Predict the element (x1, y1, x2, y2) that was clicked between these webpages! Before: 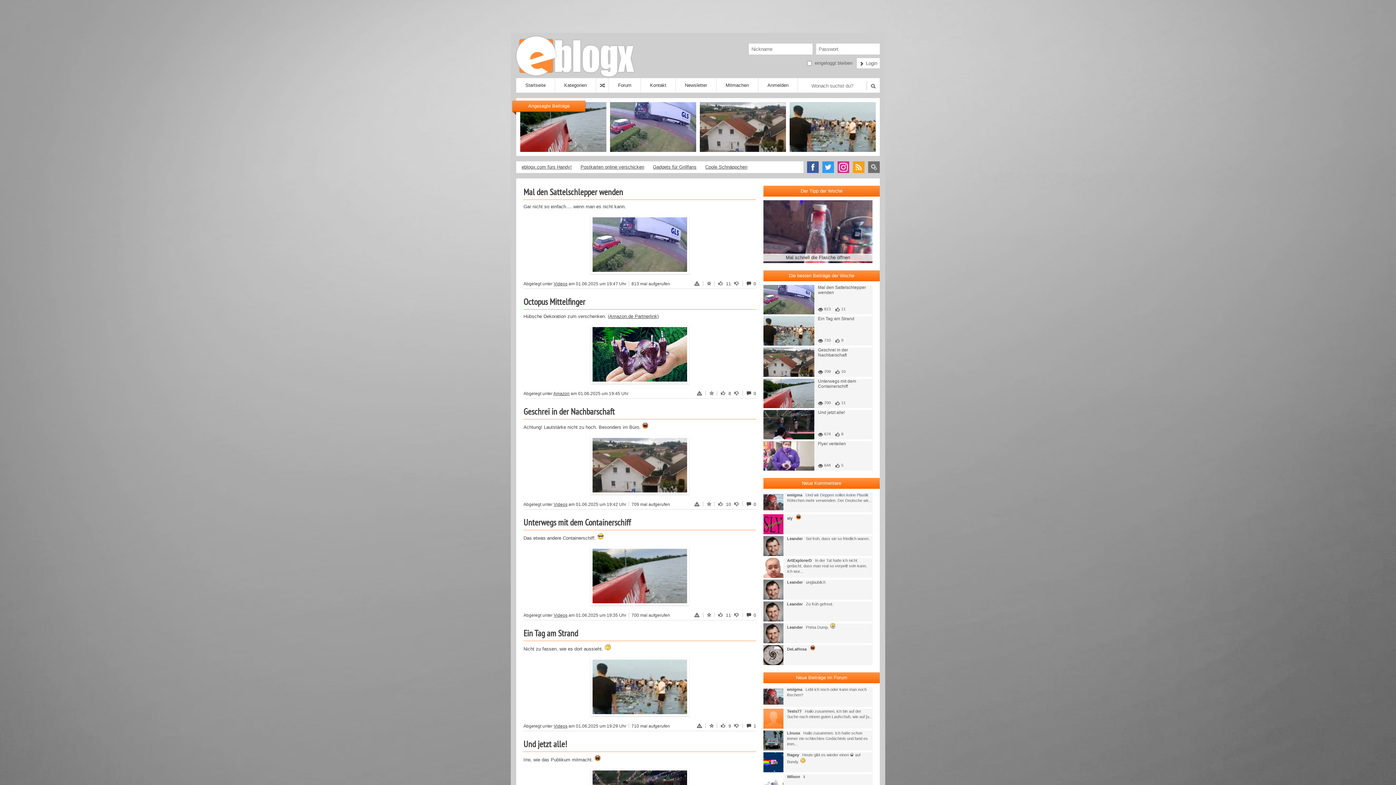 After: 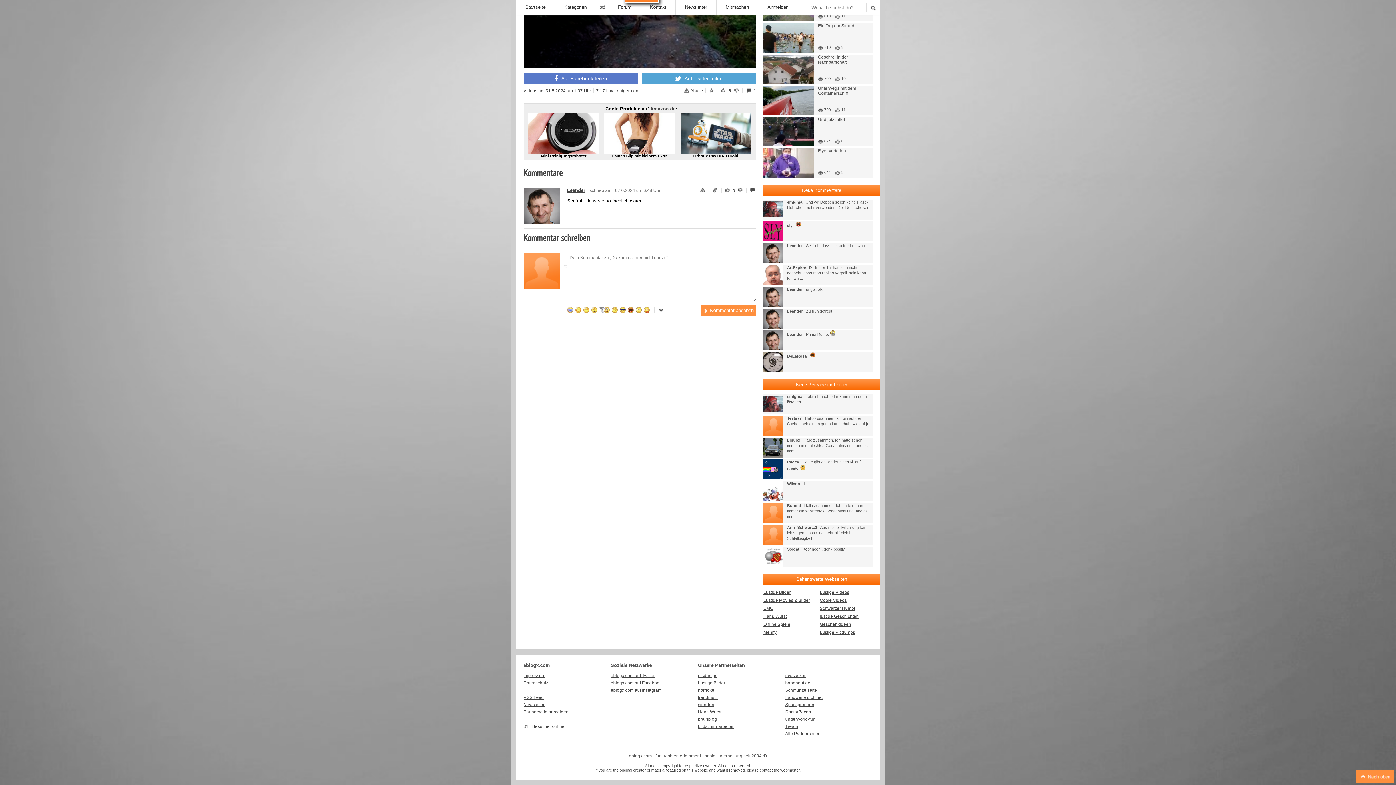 Action: label: Leander   Sei froh, dass sie so friedlich waren. bbox: (763, 536, 872, 541)